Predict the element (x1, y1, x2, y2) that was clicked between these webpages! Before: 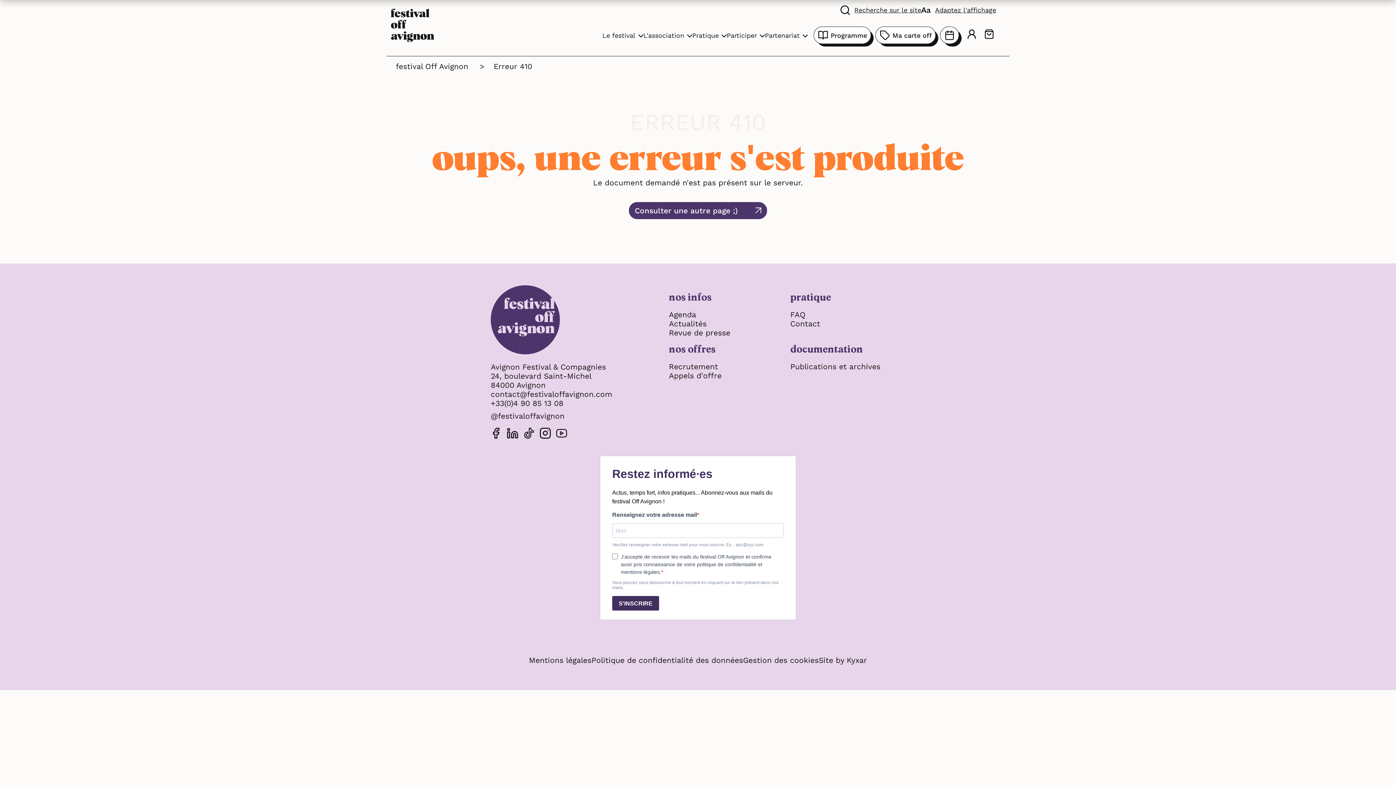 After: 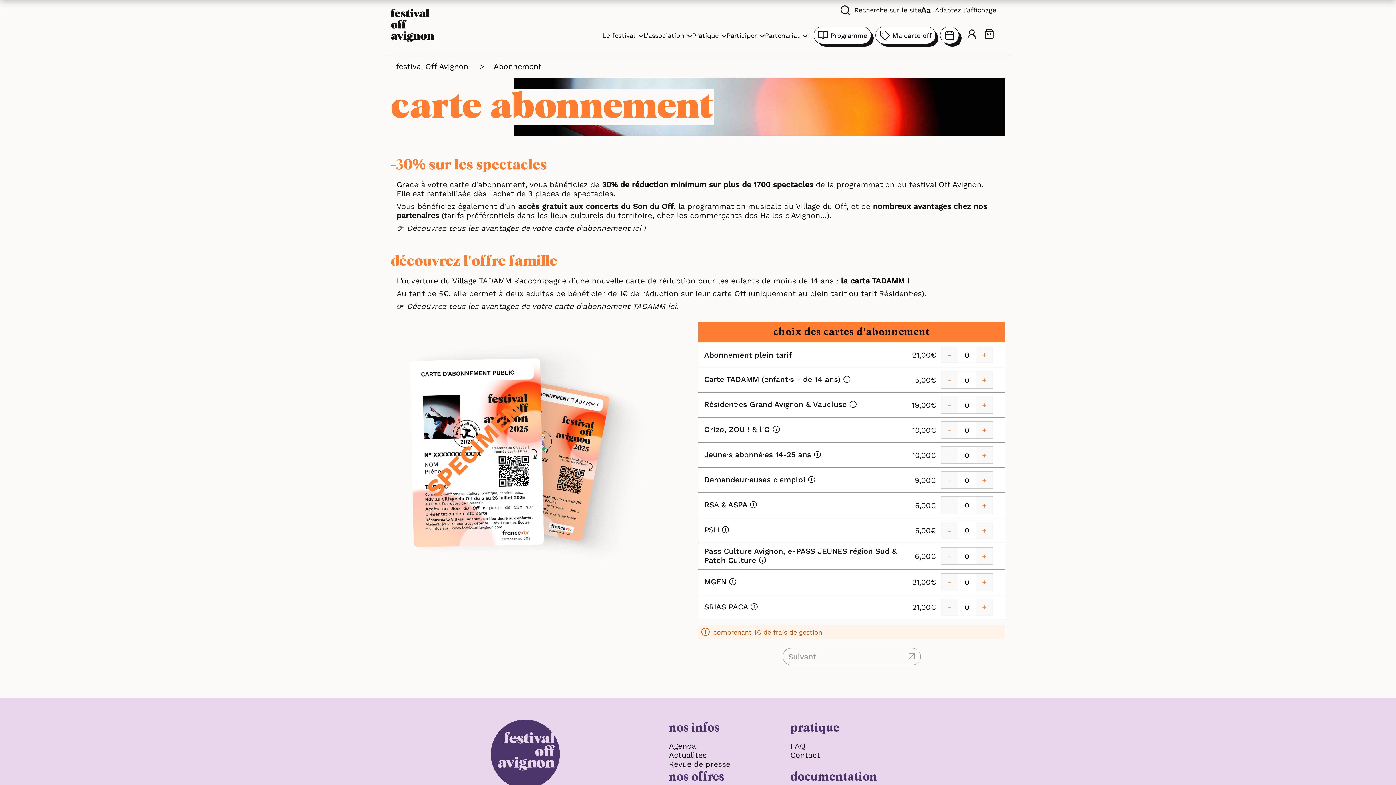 Action: bbox: (875, 26, 936, 44) label: Ma carte off